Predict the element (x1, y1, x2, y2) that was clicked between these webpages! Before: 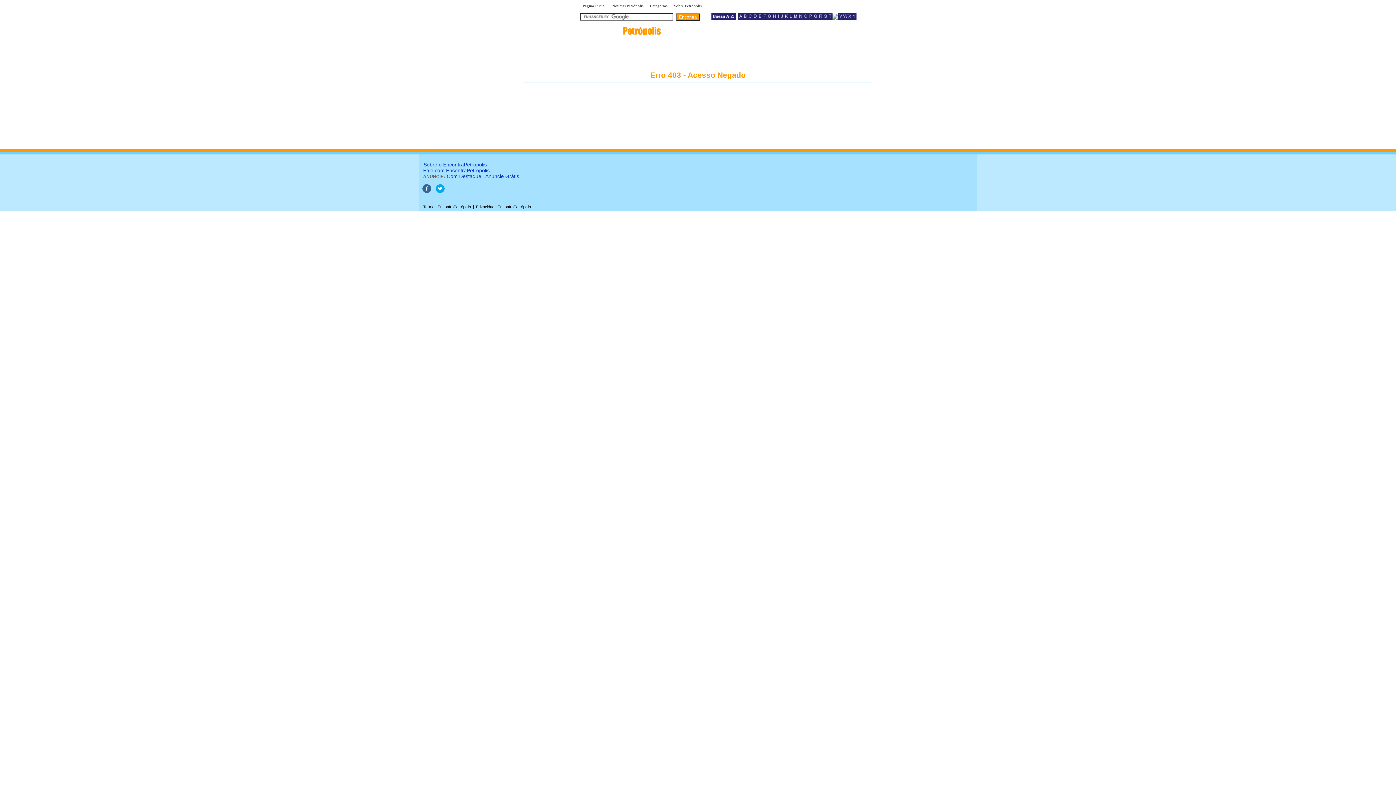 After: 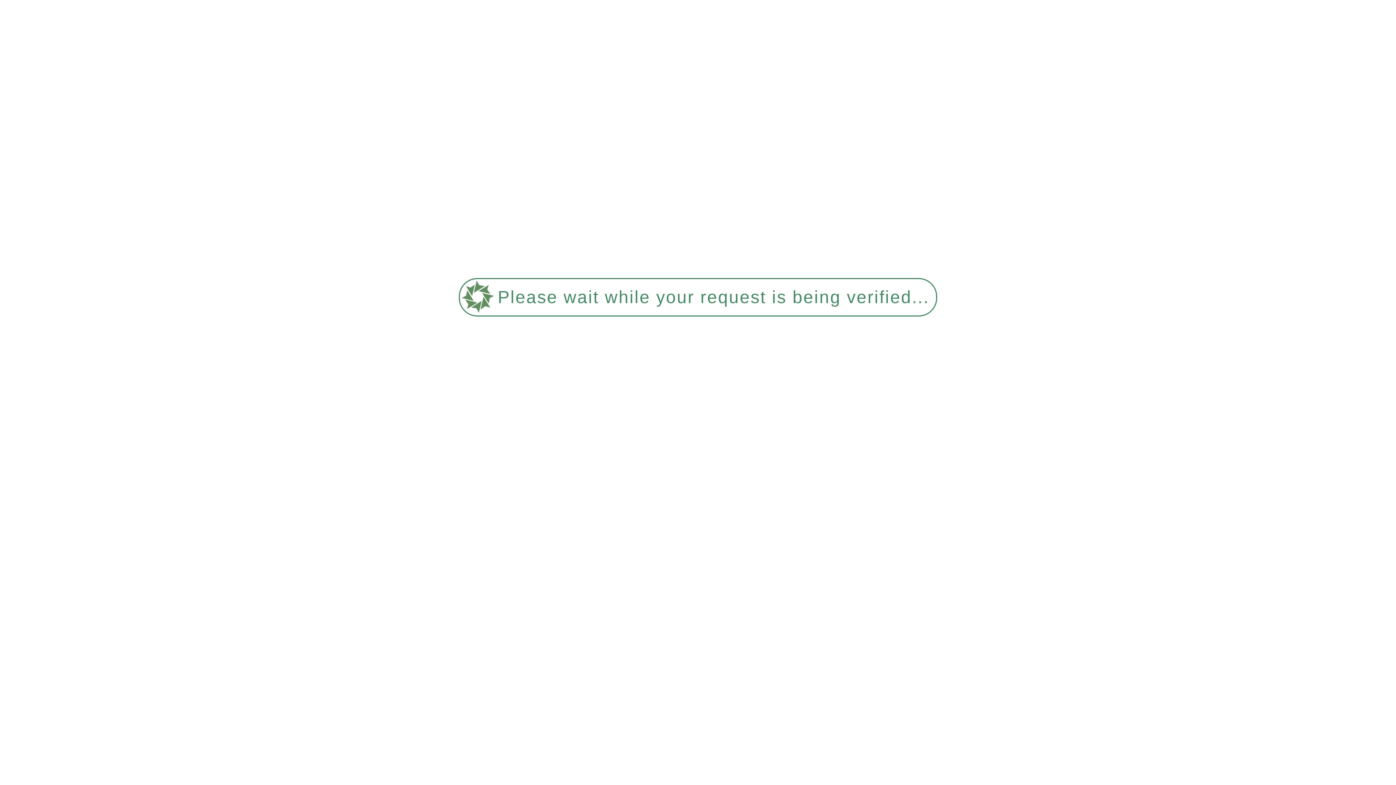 Action: bbox: (798, 15, 803, 20)